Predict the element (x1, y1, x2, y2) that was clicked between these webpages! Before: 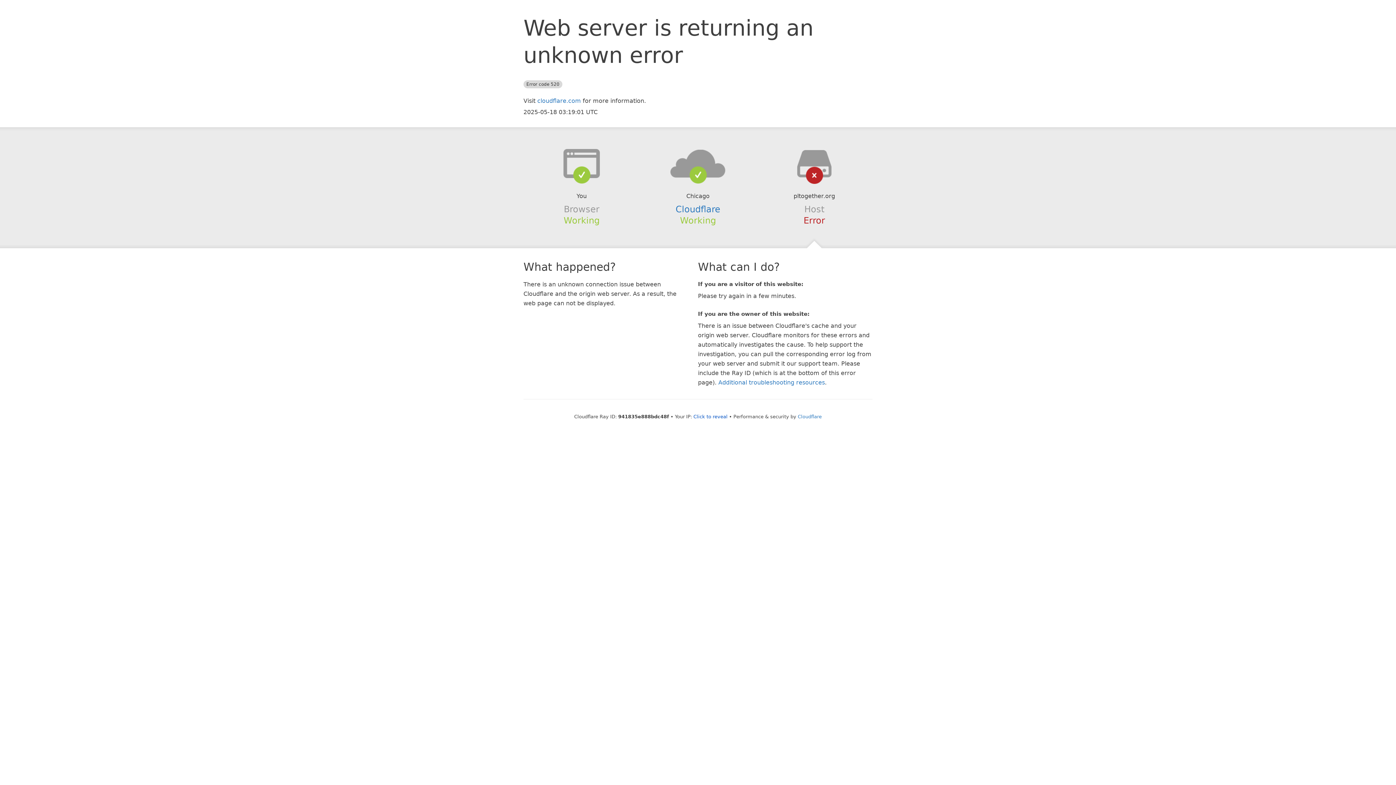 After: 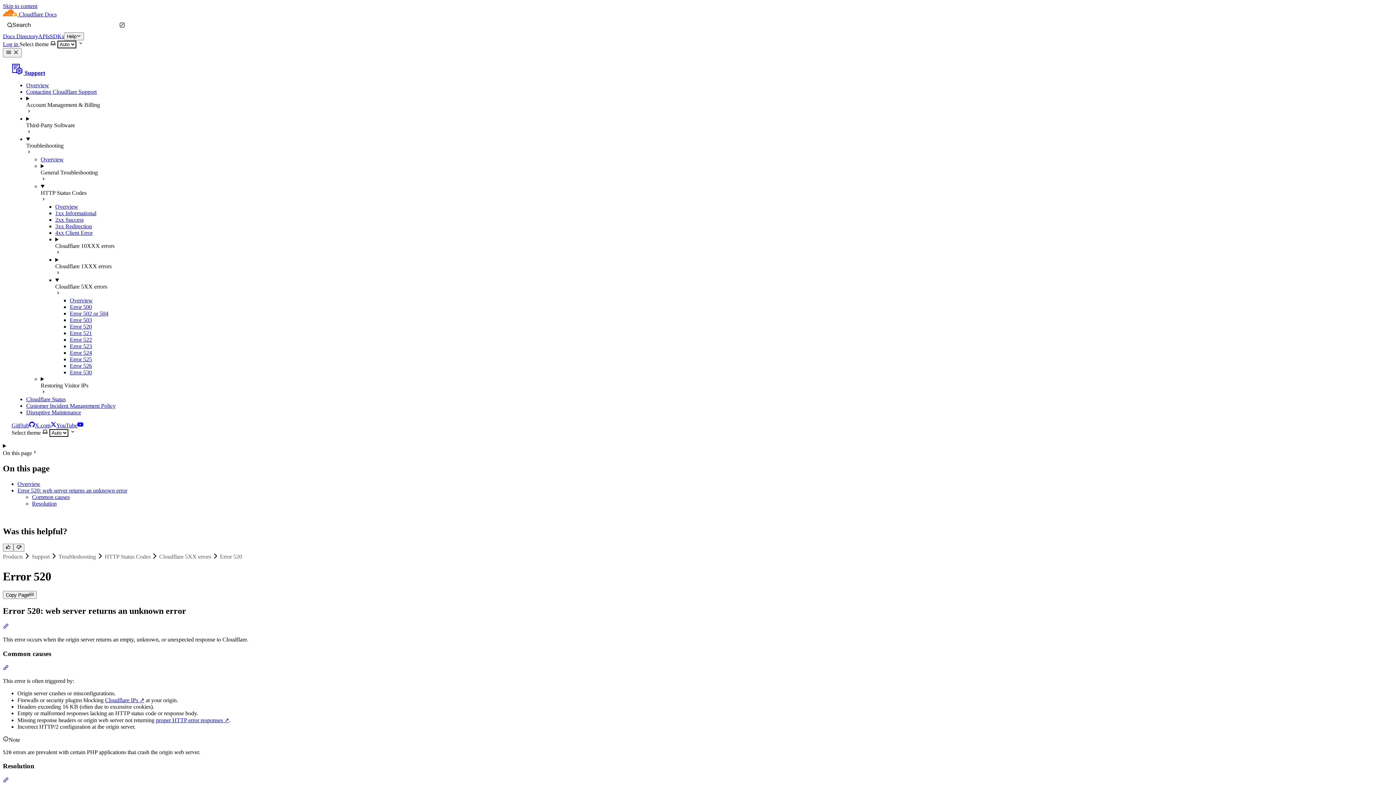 Action: bbox: (718, 379, 825, 386) label: Additional troubleshooting resources